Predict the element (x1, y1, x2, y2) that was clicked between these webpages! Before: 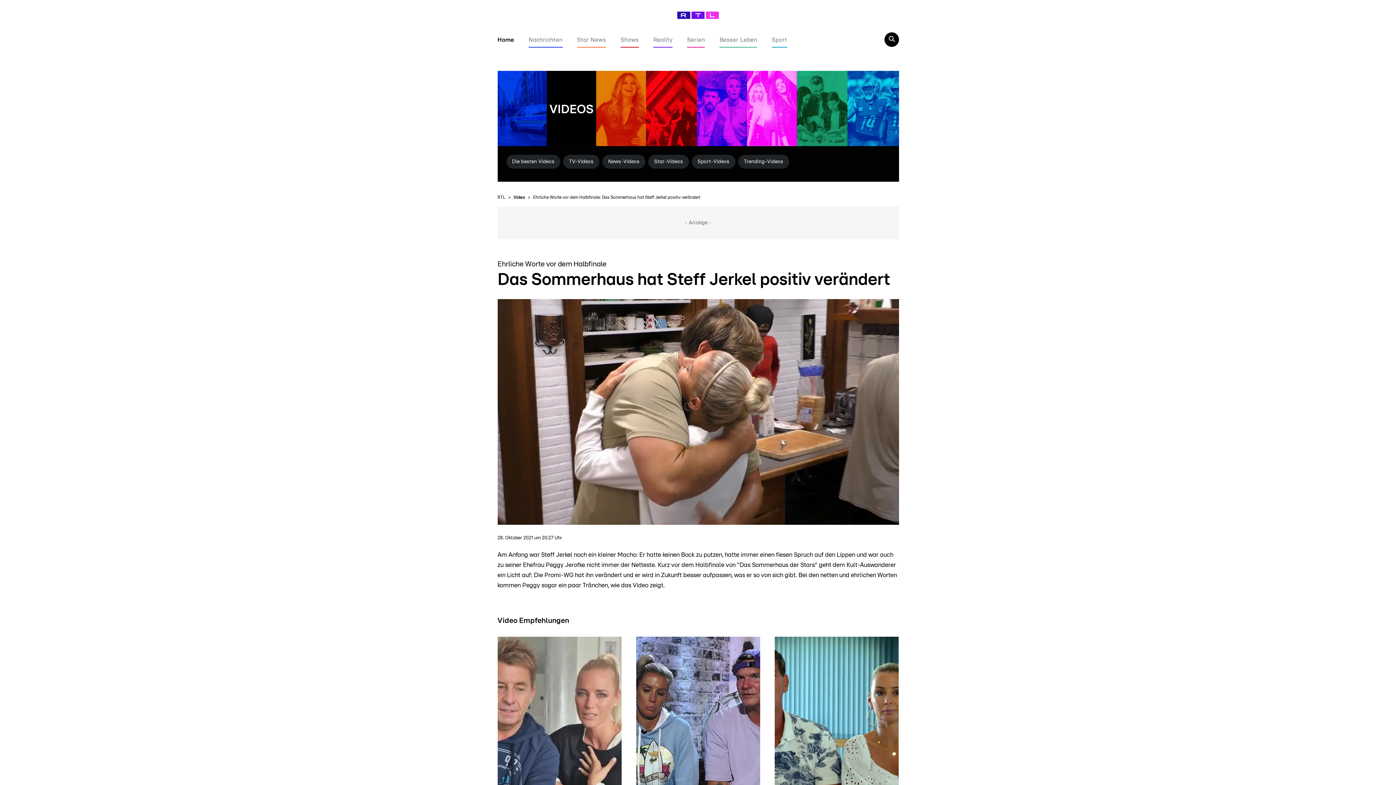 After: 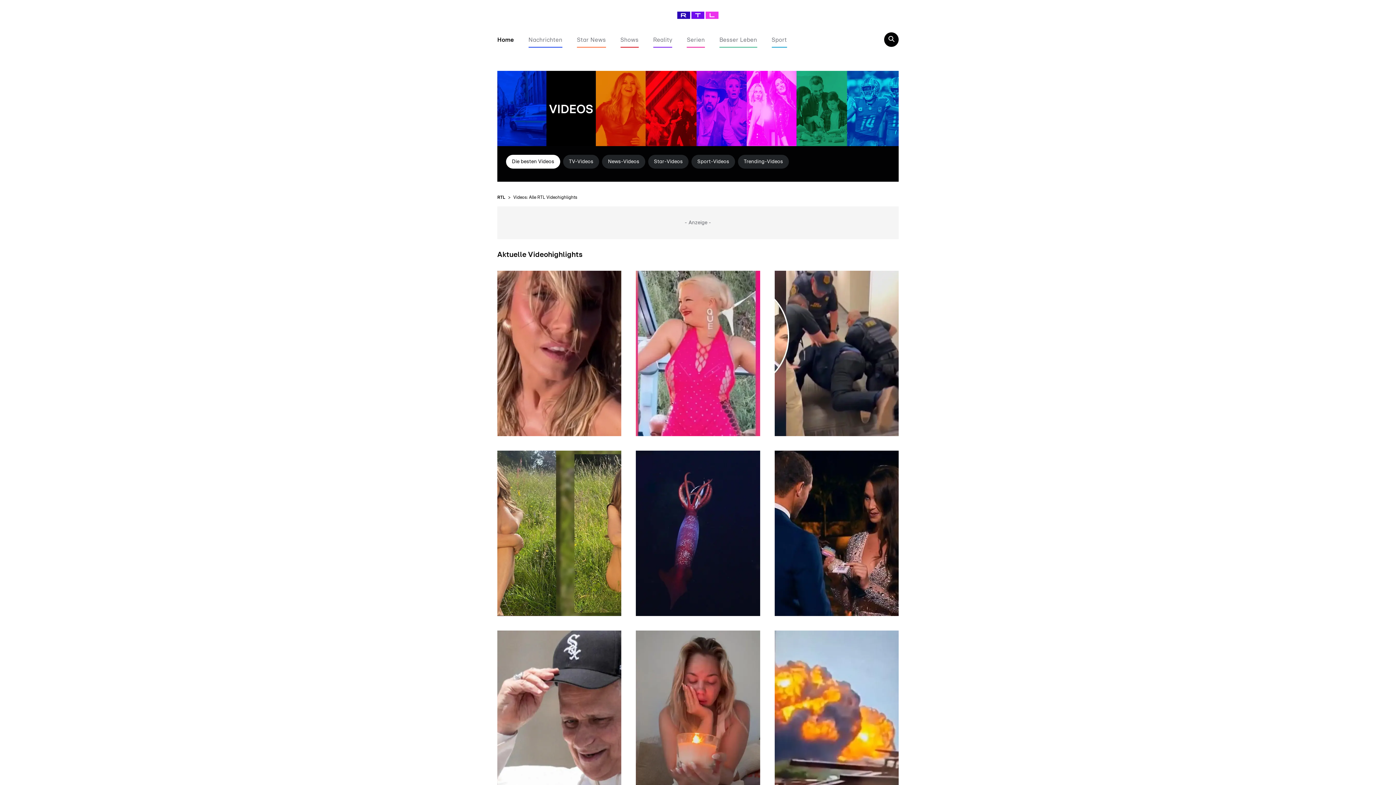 Action: bbox: (513, 195, 525, 199) label: Video